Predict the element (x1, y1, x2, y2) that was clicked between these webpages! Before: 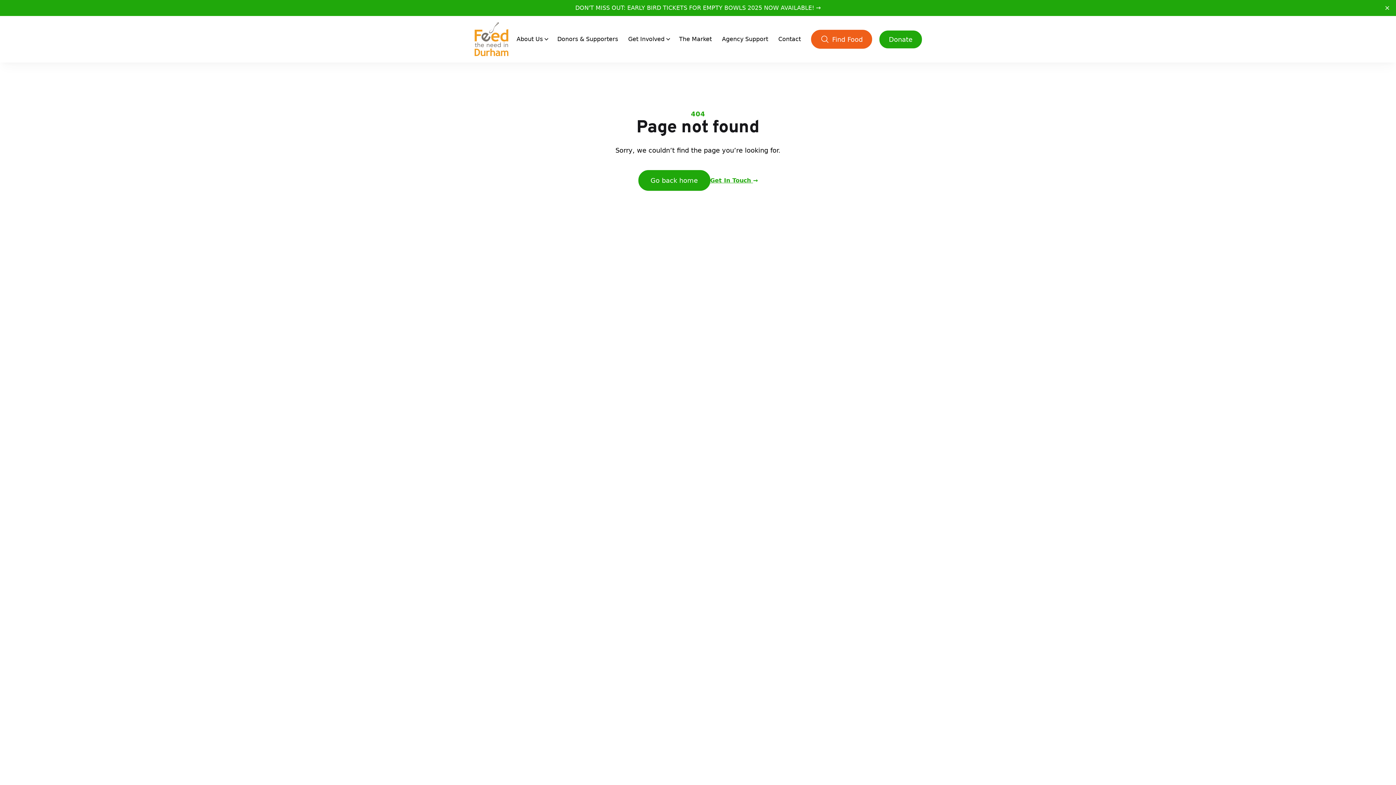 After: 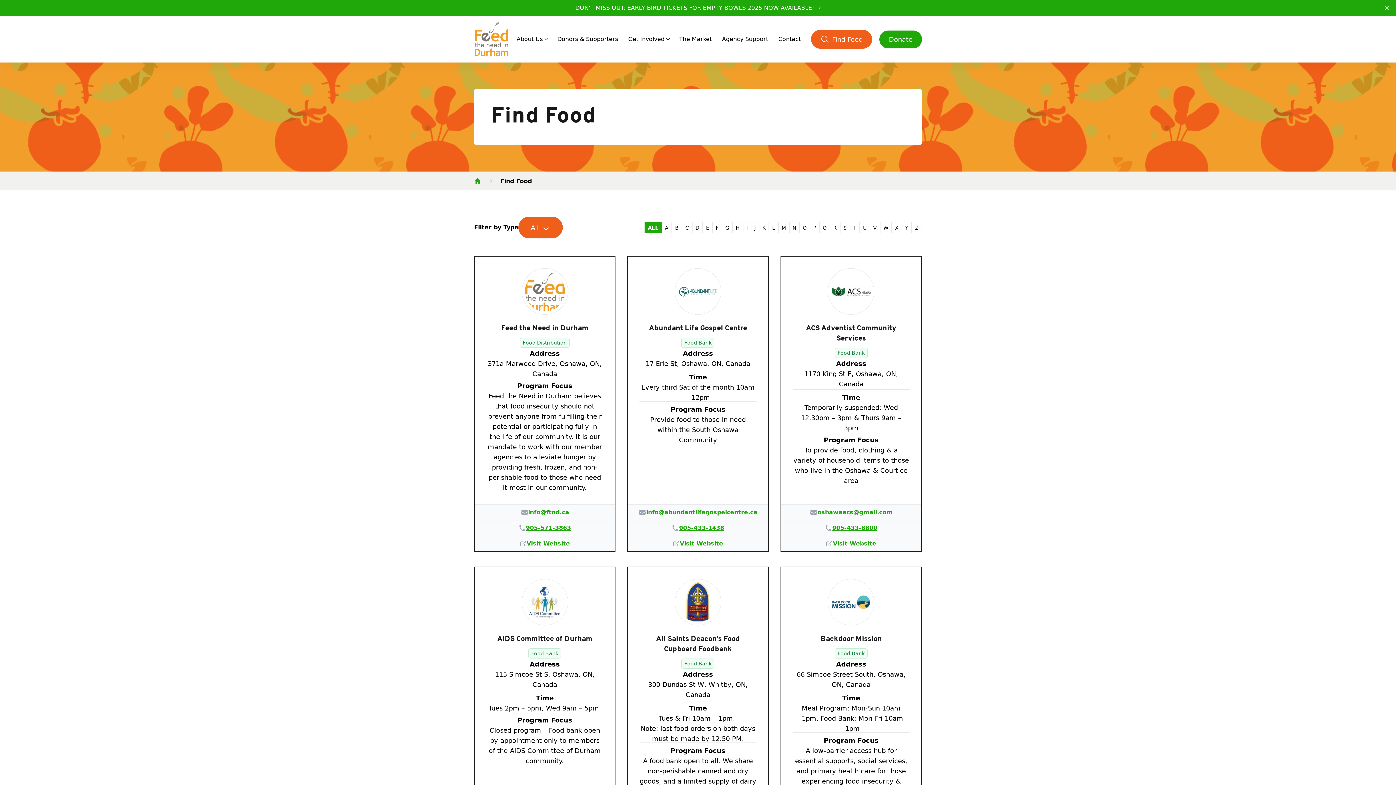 Action: label: Find Food bbox: (811, 29, 872, 48)